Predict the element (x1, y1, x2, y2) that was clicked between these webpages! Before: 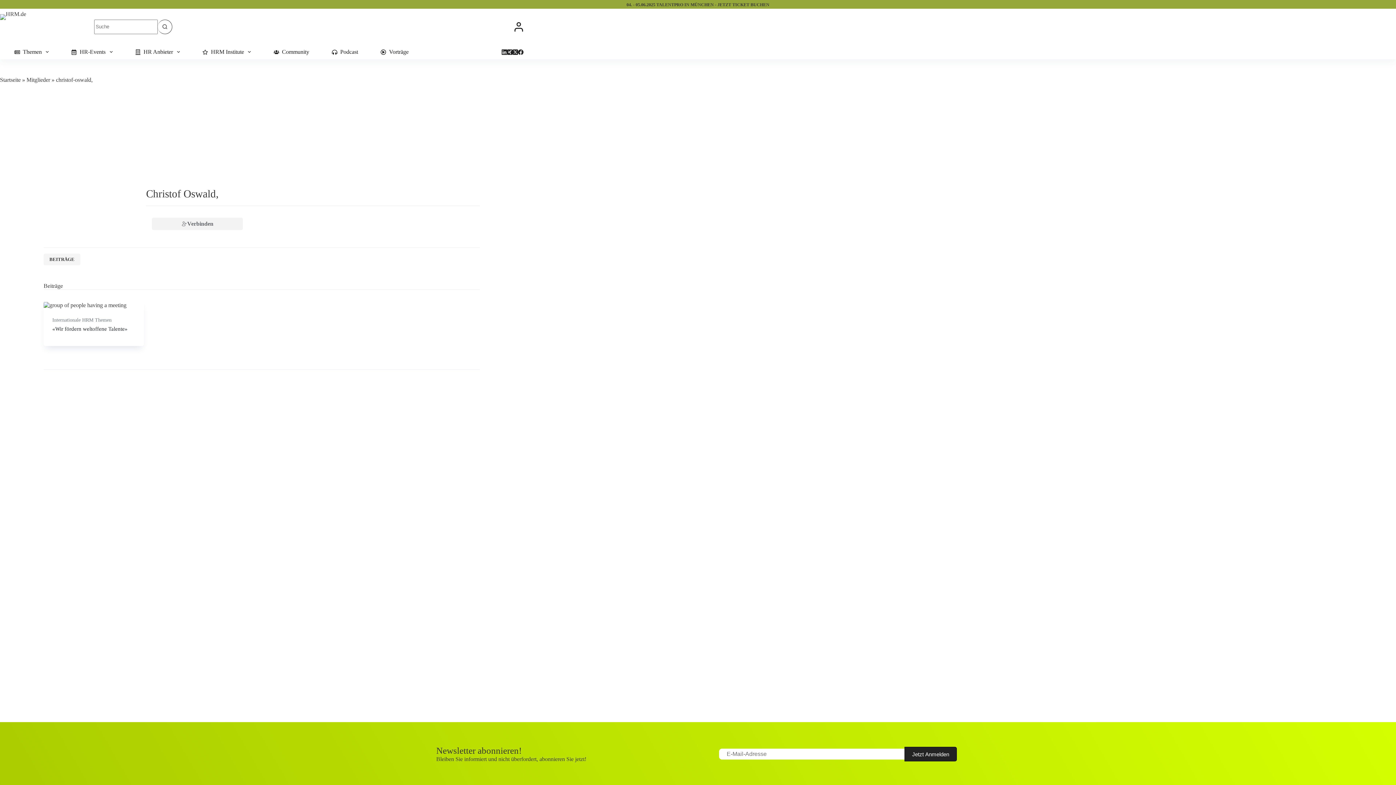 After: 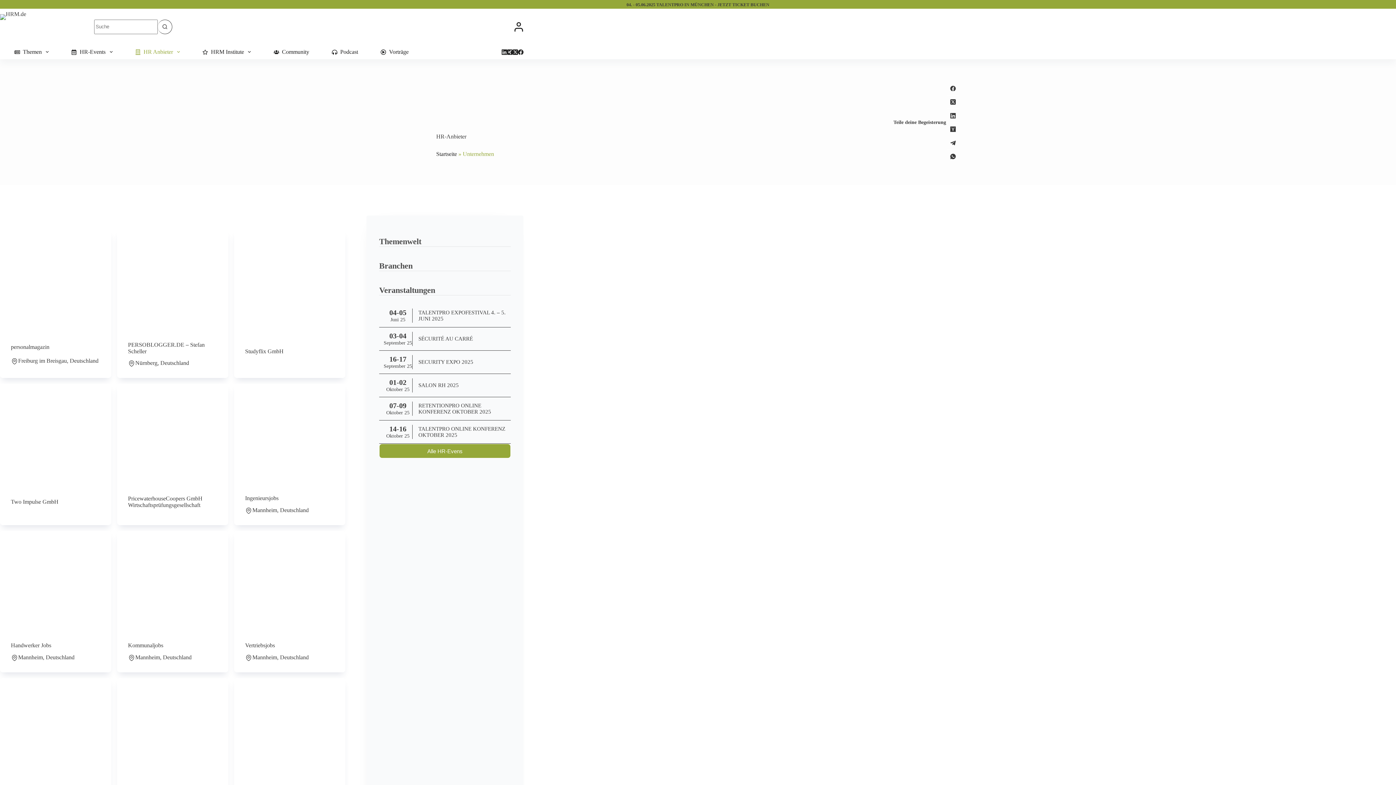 Action: bbox: (130, 44, 184, 59) label: HR Anbieter